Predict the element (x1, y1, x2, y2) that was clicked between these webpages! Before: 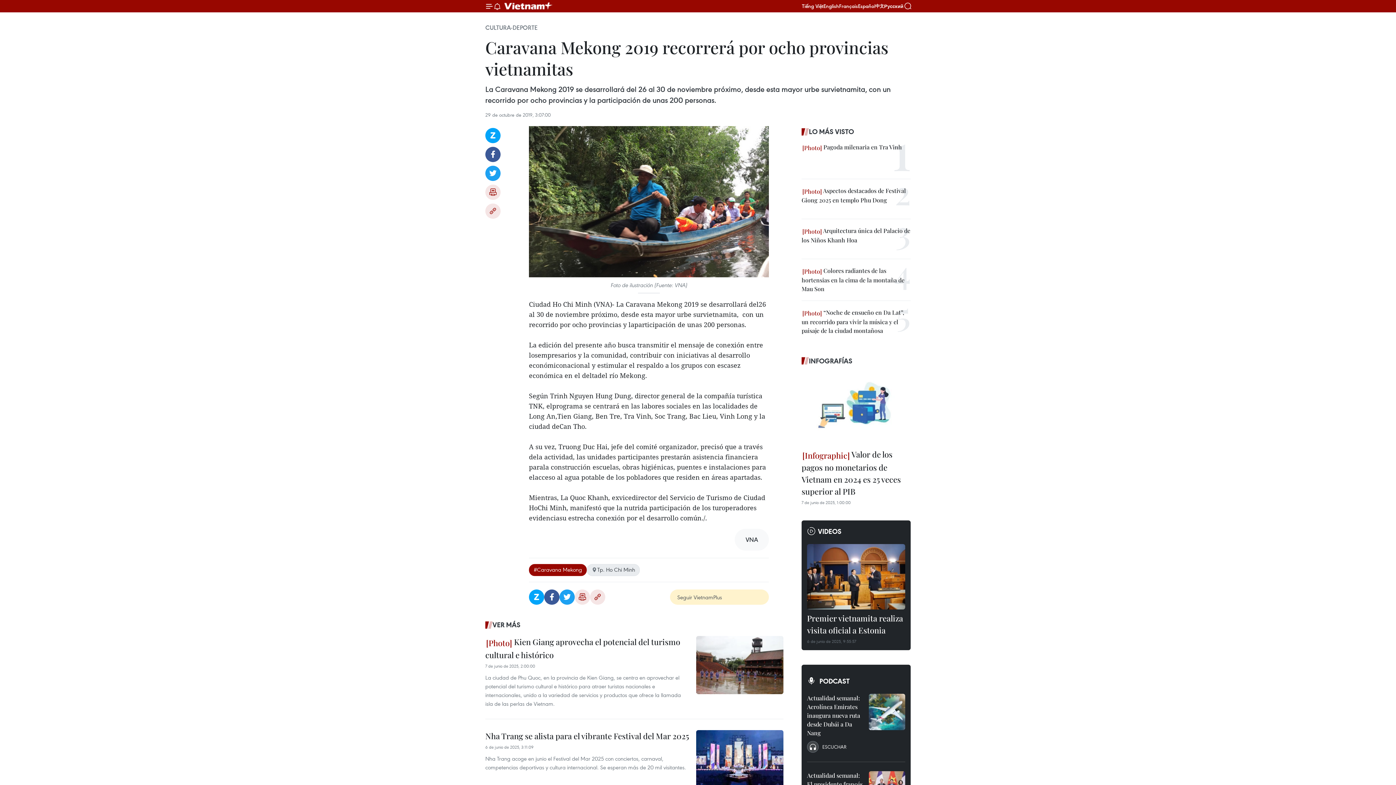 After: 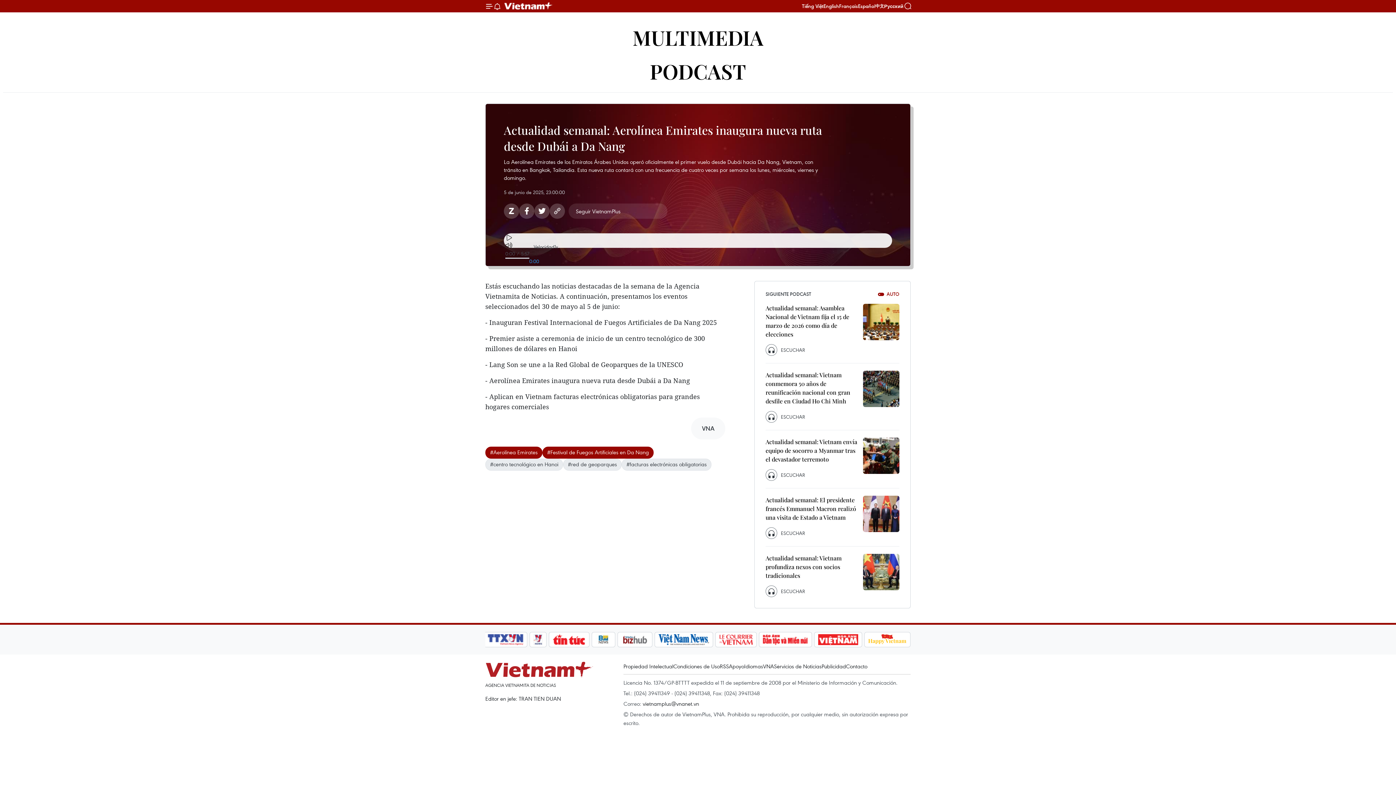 Action: bbox: (869, 694, 905, 730)